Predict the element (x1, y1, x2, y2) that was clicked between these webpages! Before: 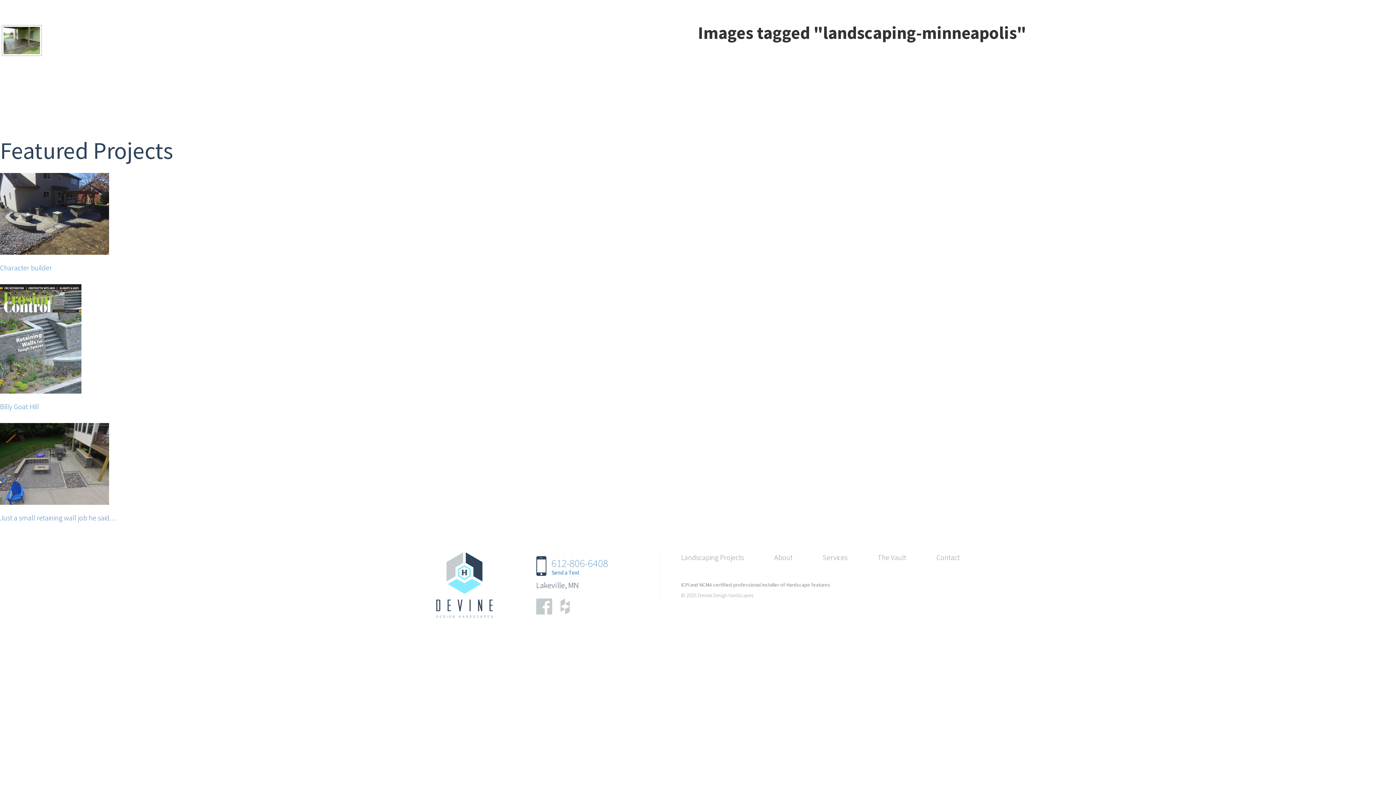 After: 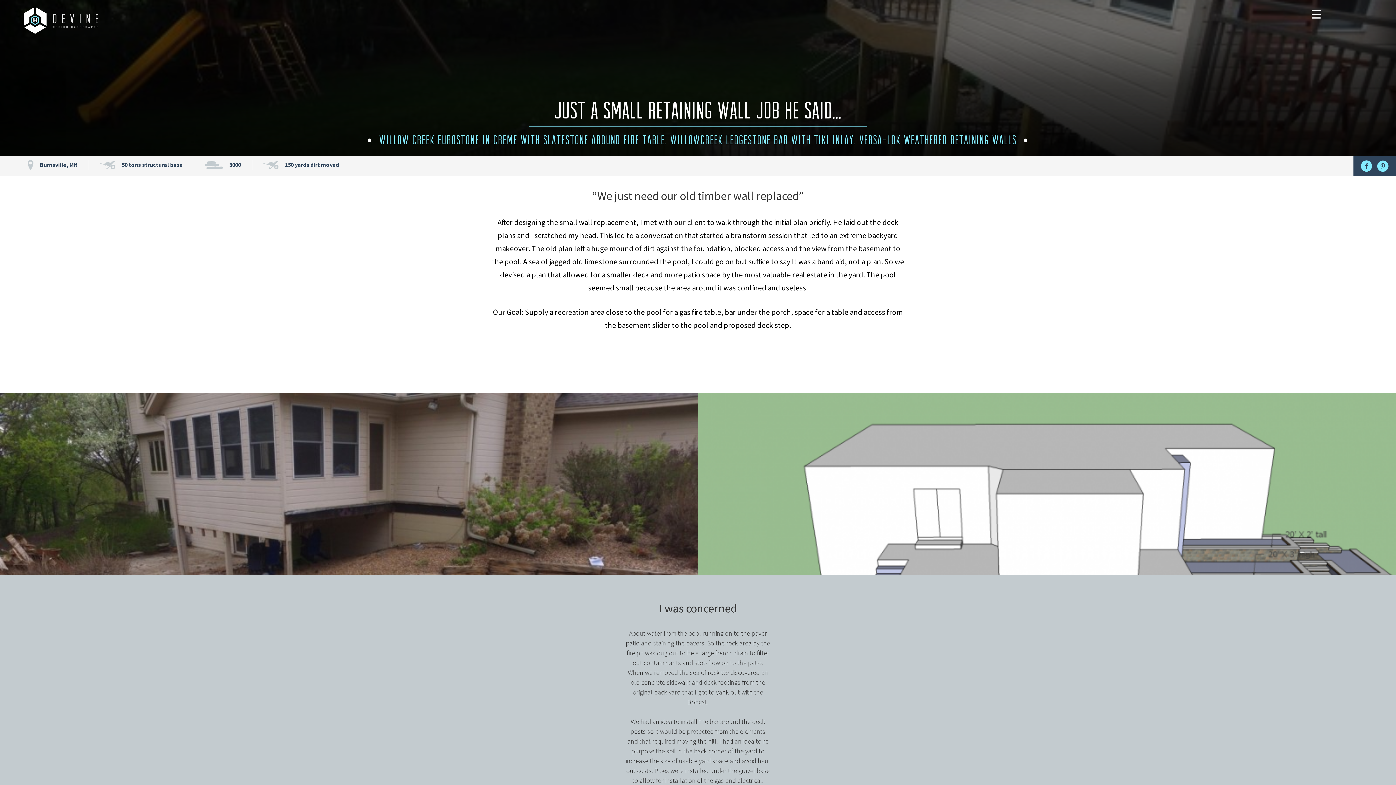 Action: bbox: (0, 513, 116, 522) label: Just a small retaining wall job he said…